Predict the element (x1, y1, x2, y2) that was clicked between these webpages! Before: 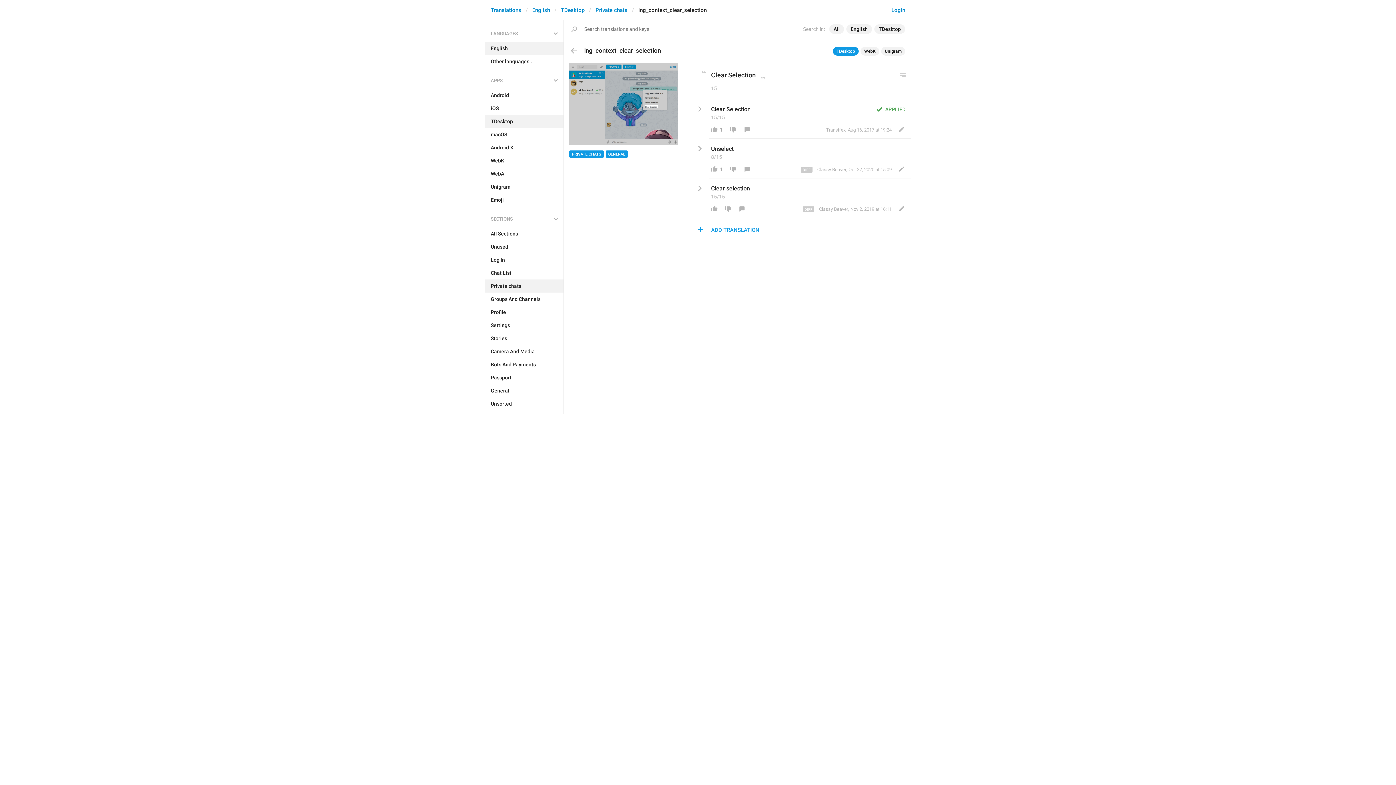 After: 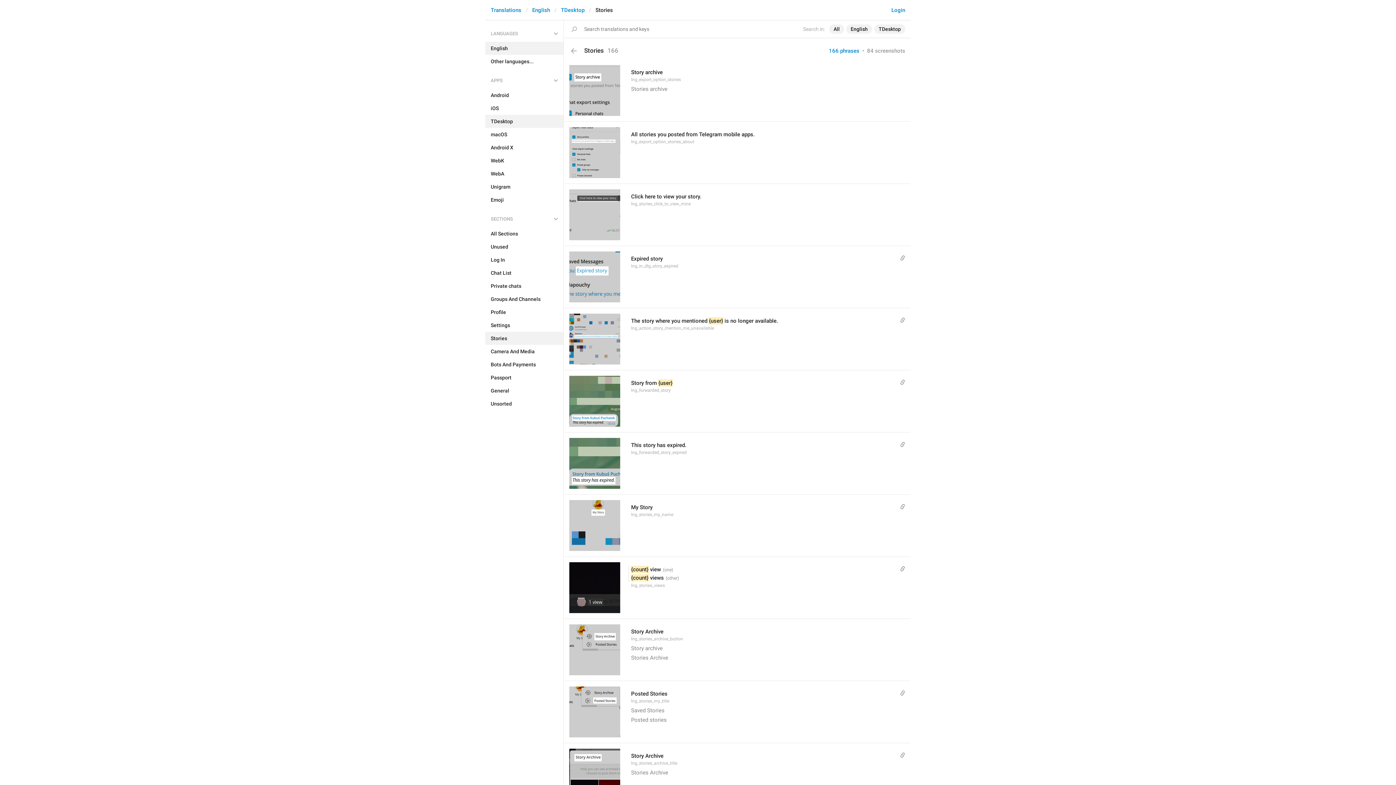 Action: bbox: (485, 332, 563, 345) label: Stories